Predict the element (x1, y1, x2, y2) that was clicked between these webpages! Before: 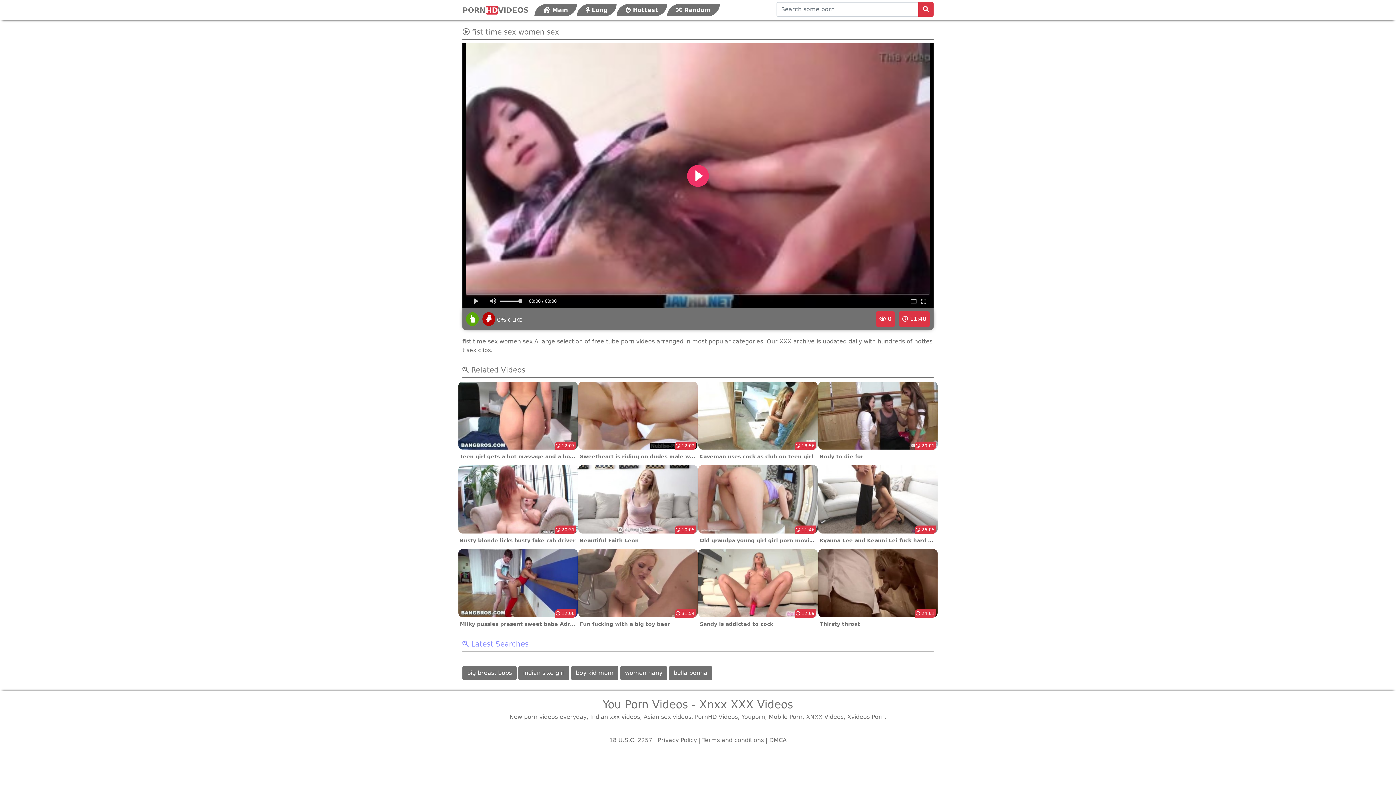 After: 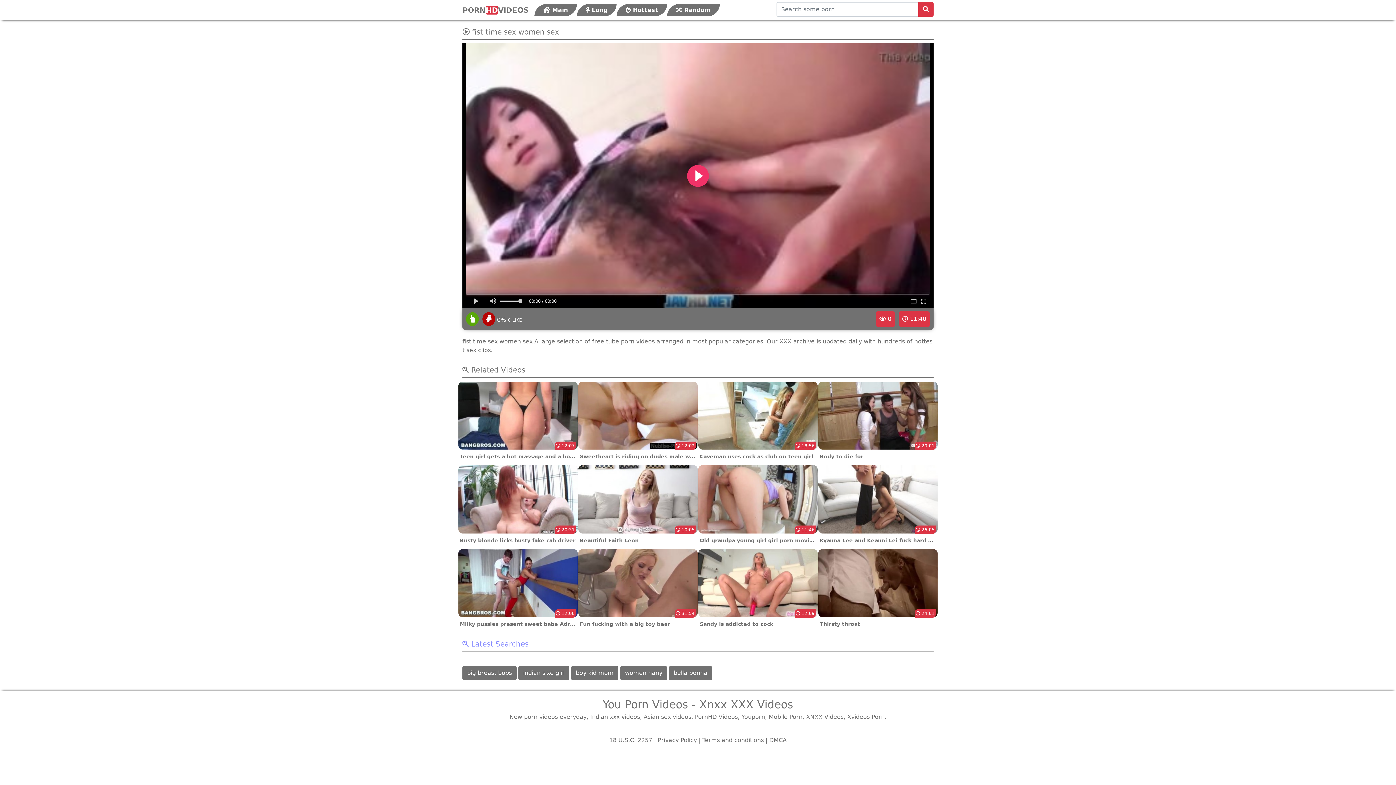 Action: bbox: (480, 316, 495, 323)